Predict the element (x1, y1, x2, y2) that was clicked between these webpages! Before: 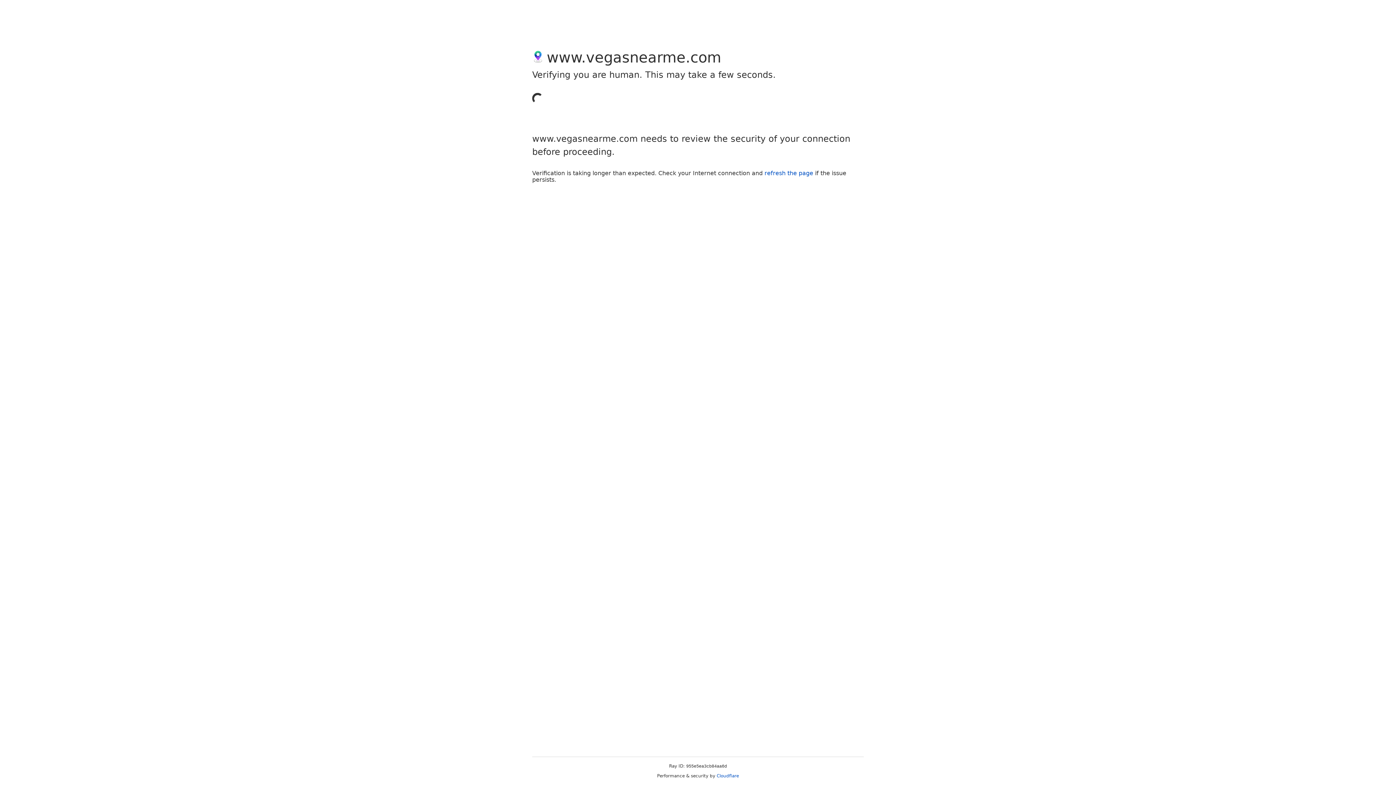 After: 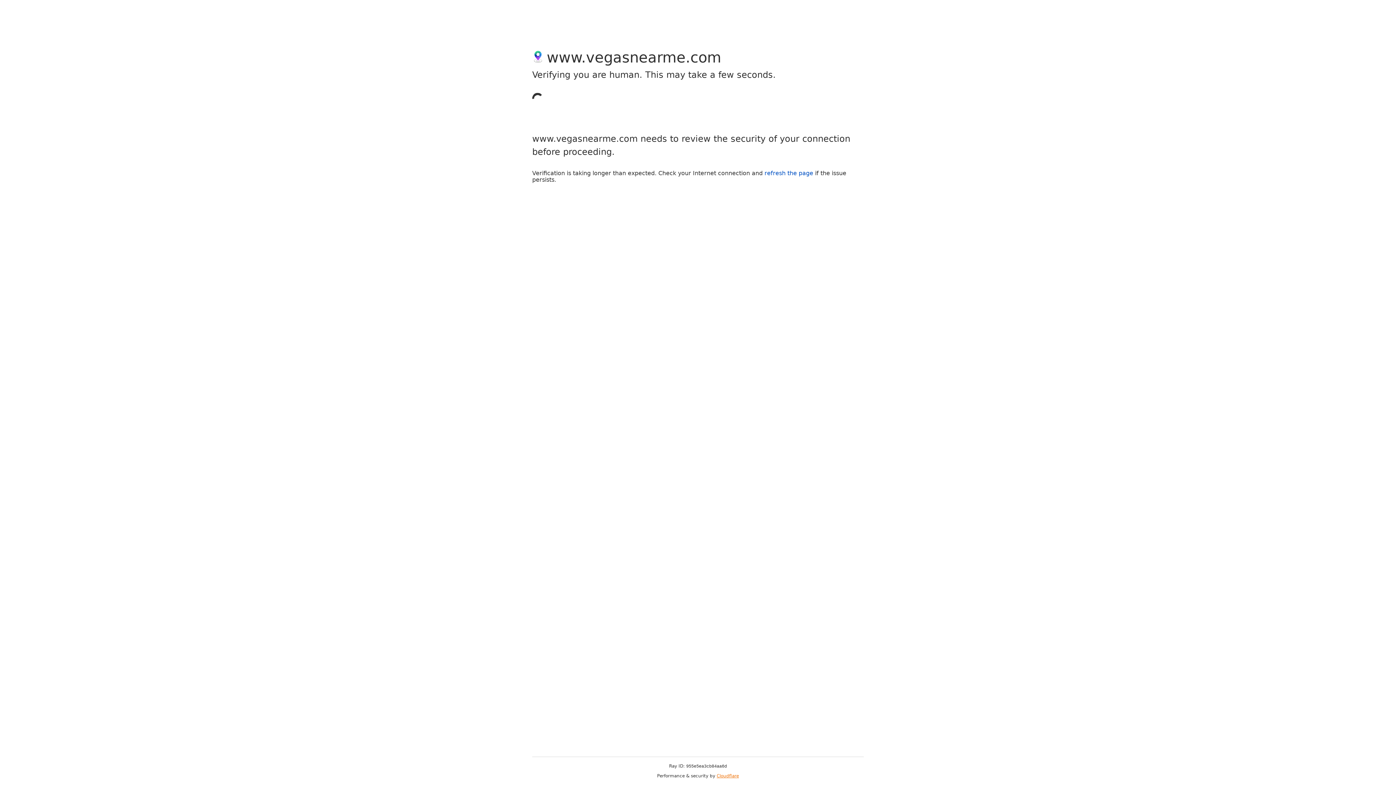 Action: bbox: (716, 773, 739, 778) label: Cloudflare